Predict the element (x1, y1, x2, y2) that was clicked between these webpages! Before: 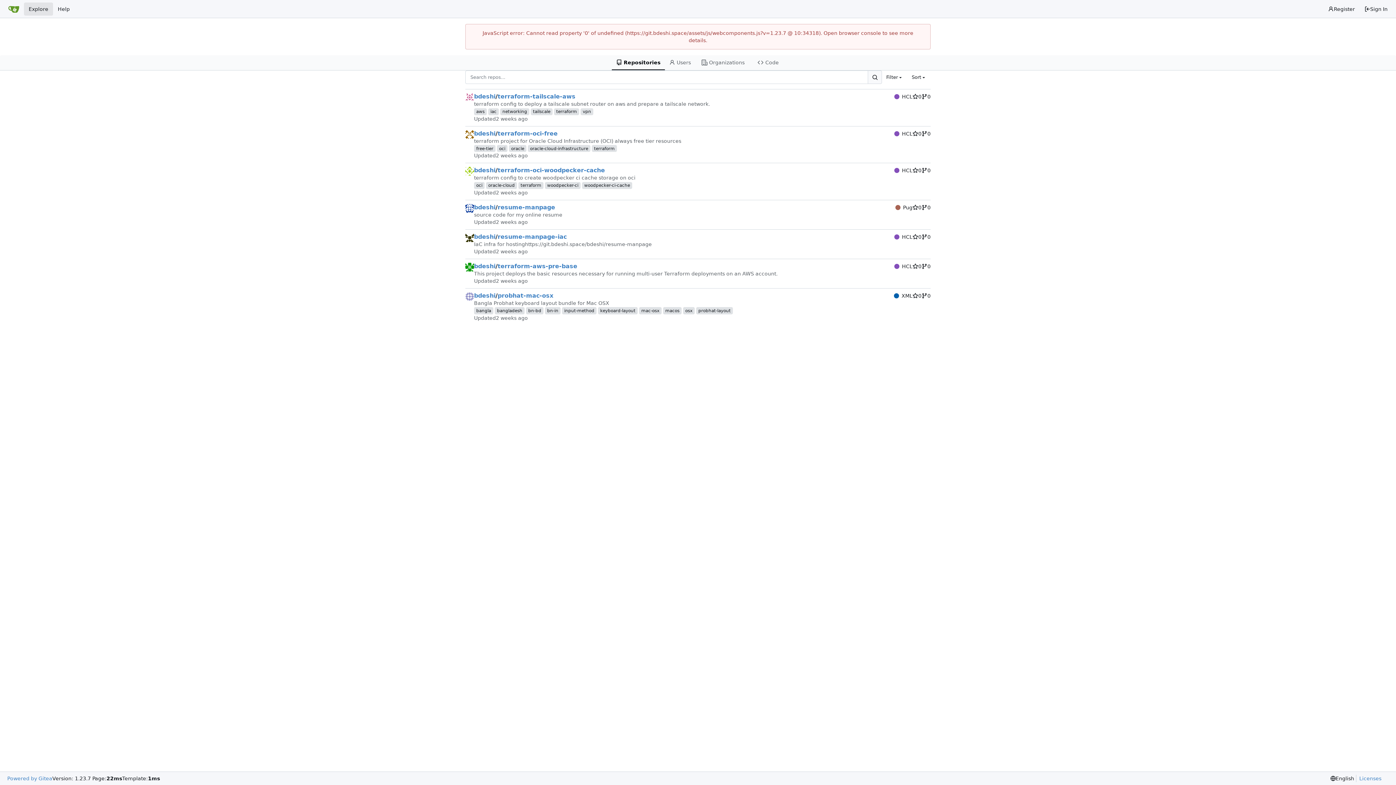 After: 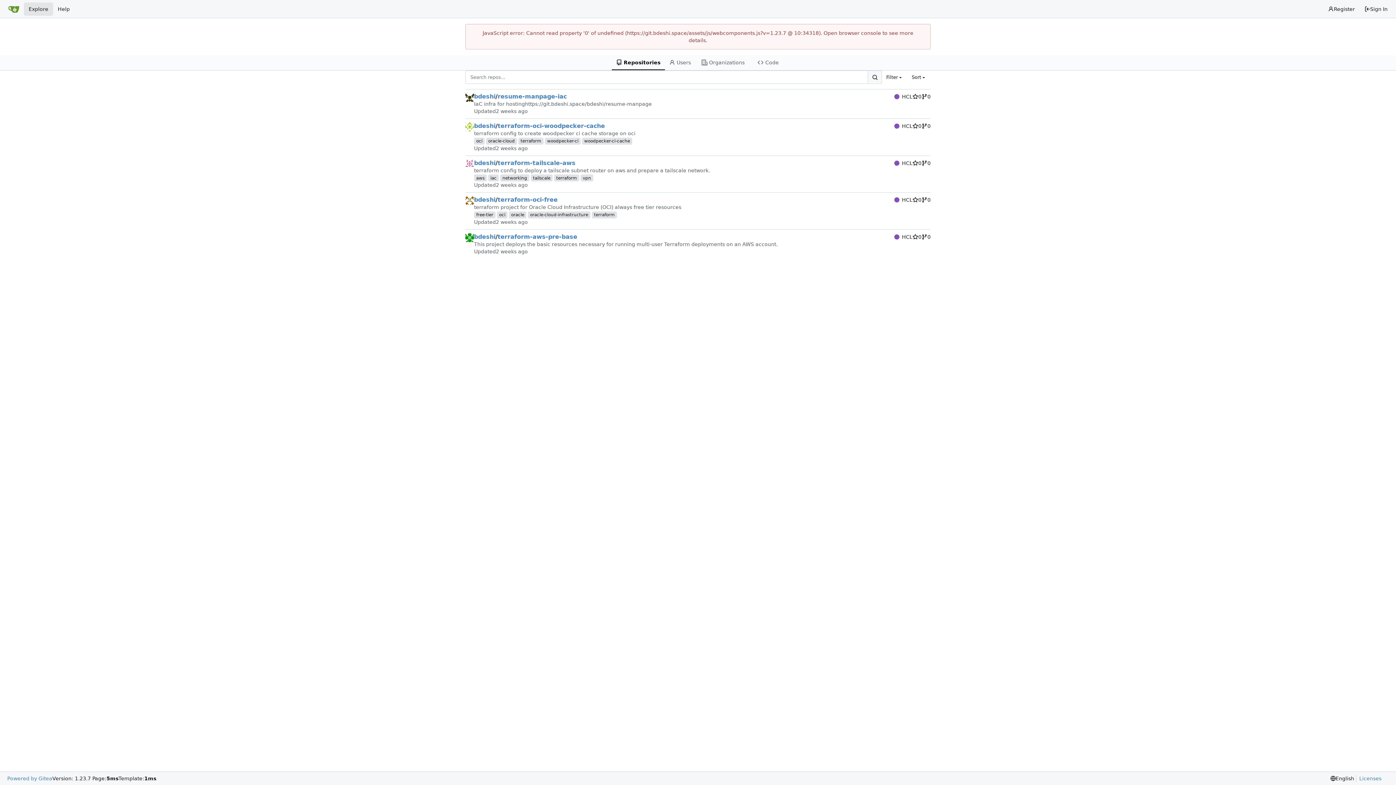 Action: label: HCL bbox: (894, 233, 912, 240)